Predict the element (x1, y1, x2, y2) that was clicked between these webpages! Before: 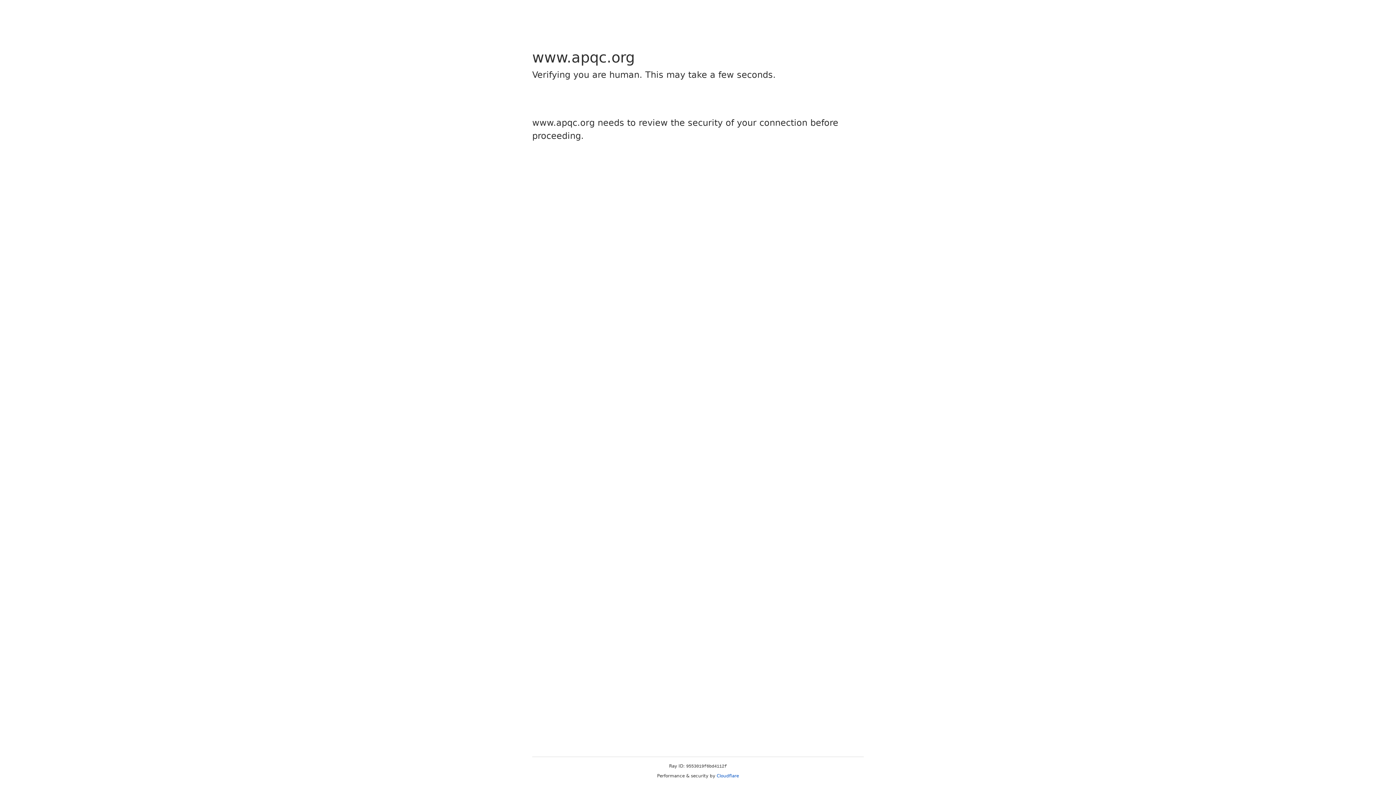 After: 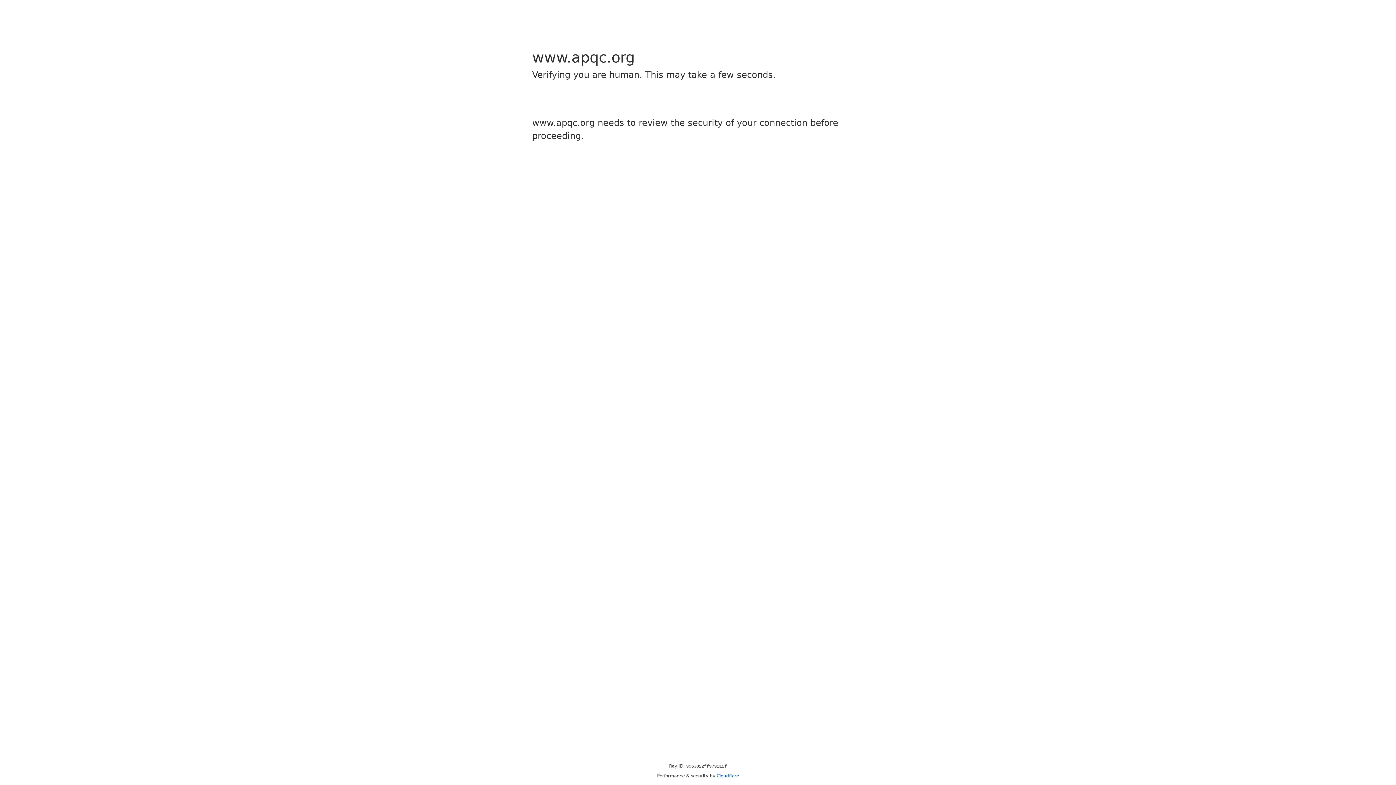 Action: label: Cloudflare bbox: (716, 773, 739, 778)